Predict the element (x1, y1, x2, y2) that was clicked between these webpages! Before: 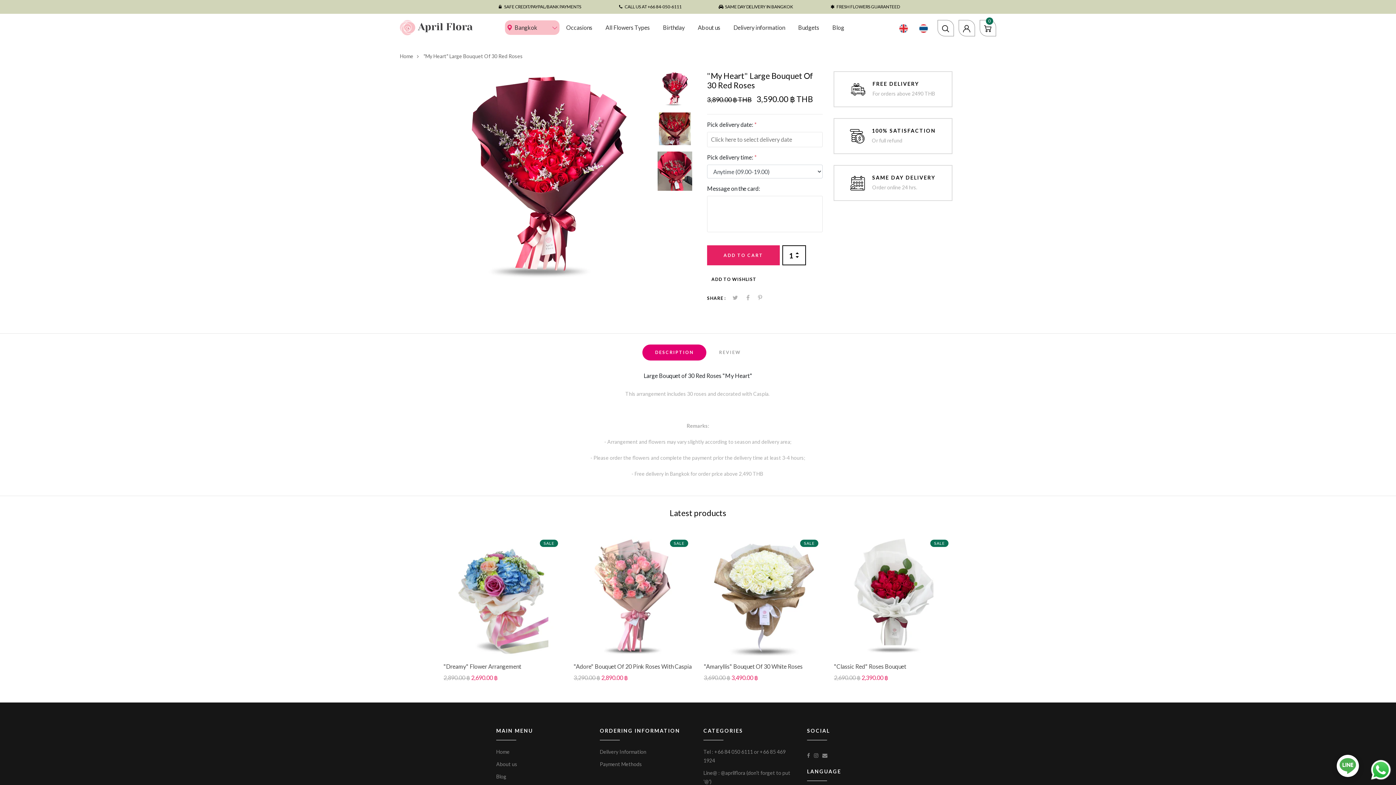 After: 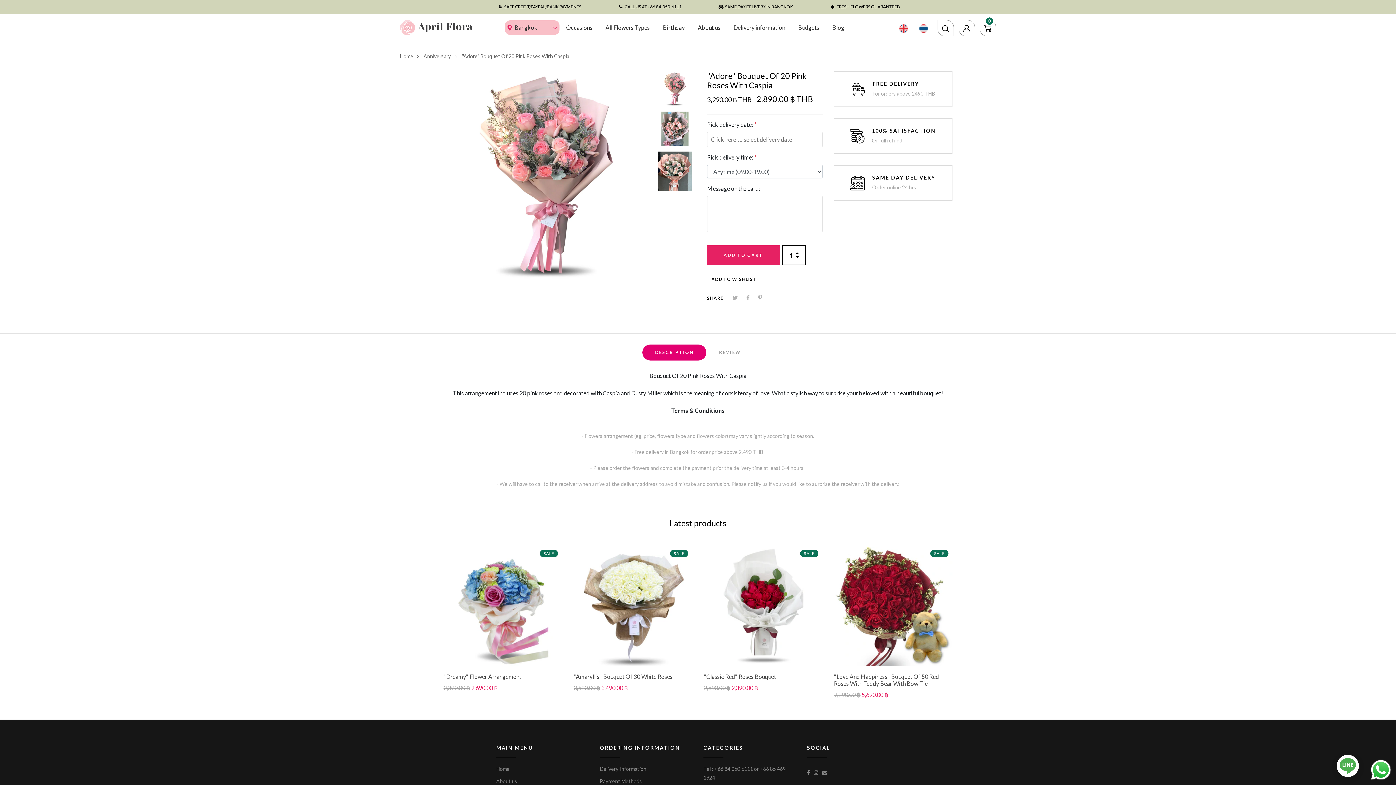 Action: bbox: (573, 663, 692, 670) label: "Adore" Bouquet Of 20 Pink Roses With Caspia